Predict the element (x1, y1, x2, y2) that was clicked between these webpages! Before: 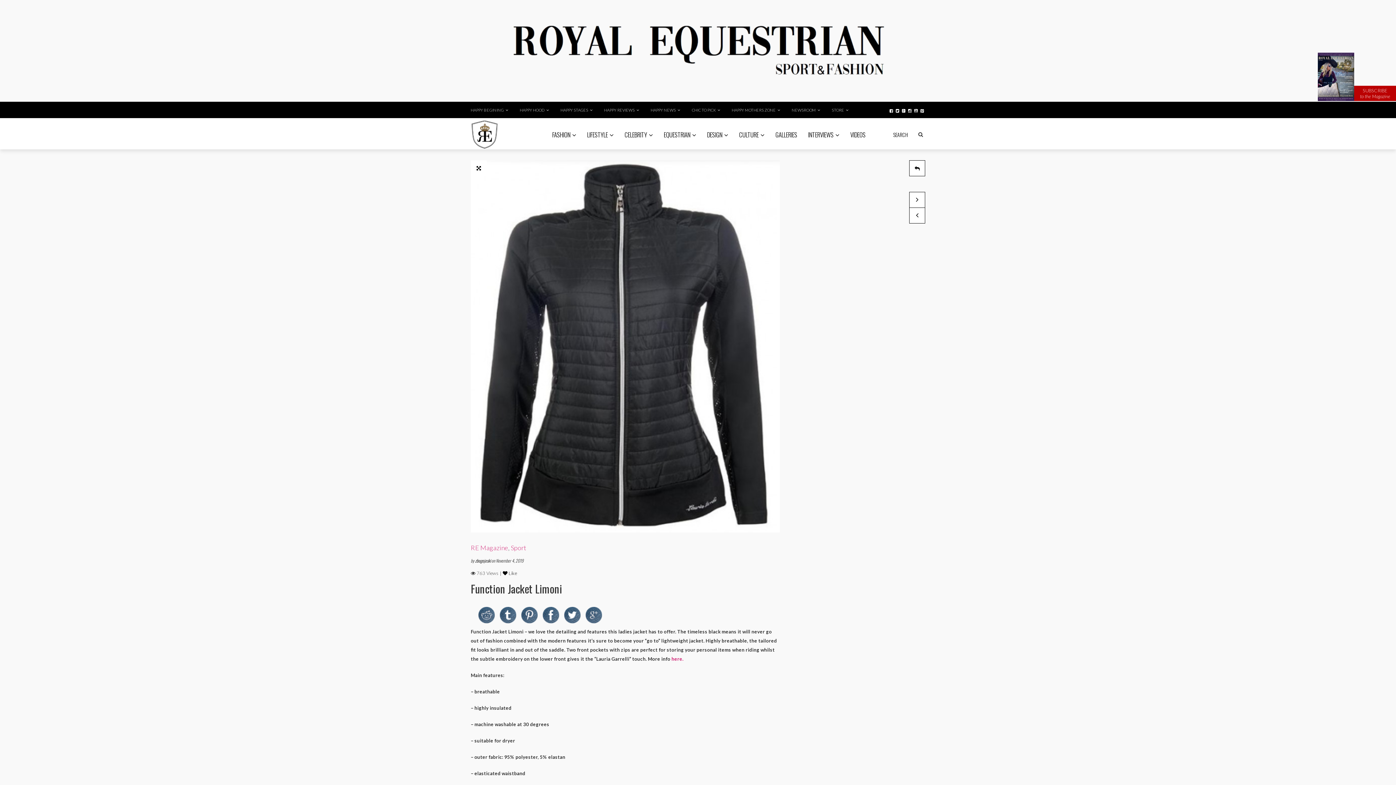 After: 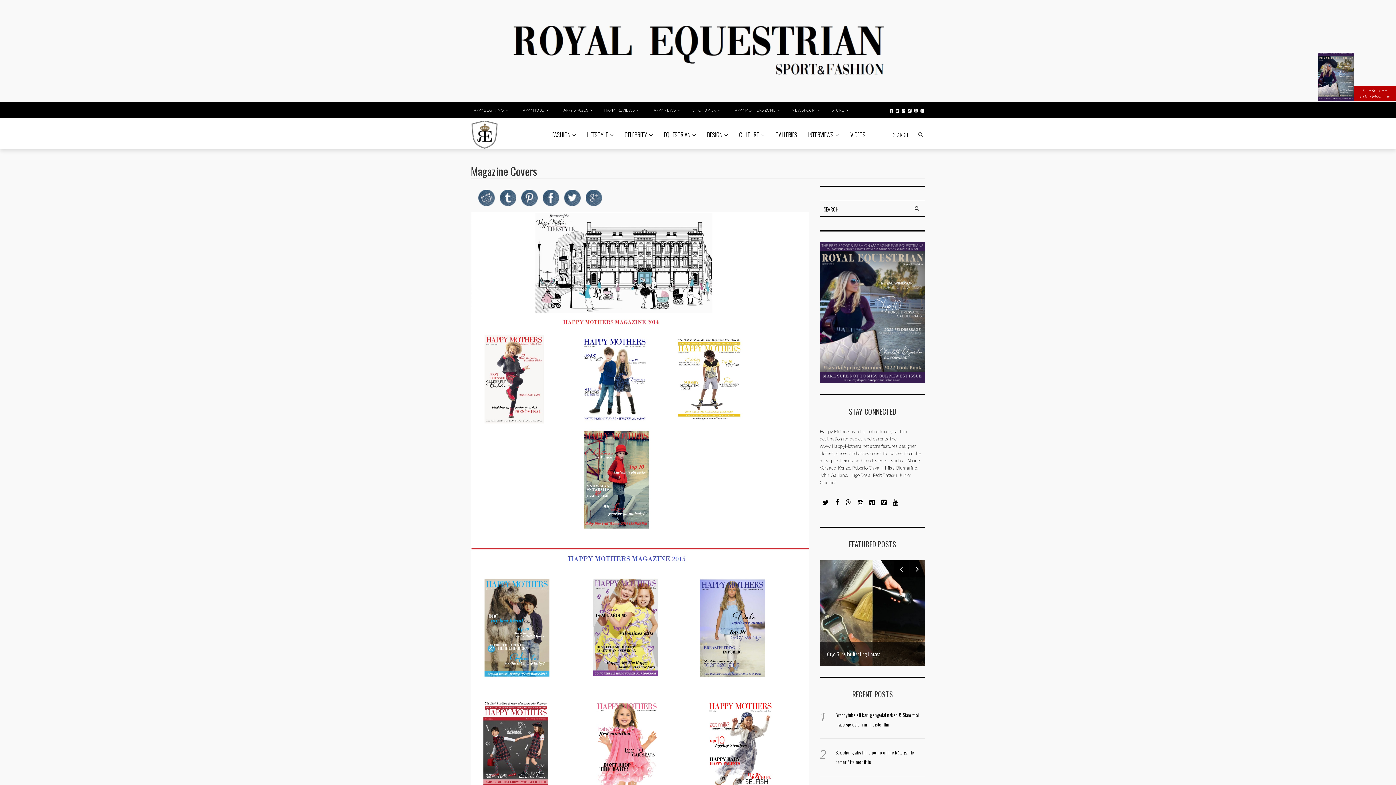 Action: bbox: (726, 101, 785, 118) label: HAPPY MOTHERS ZONE